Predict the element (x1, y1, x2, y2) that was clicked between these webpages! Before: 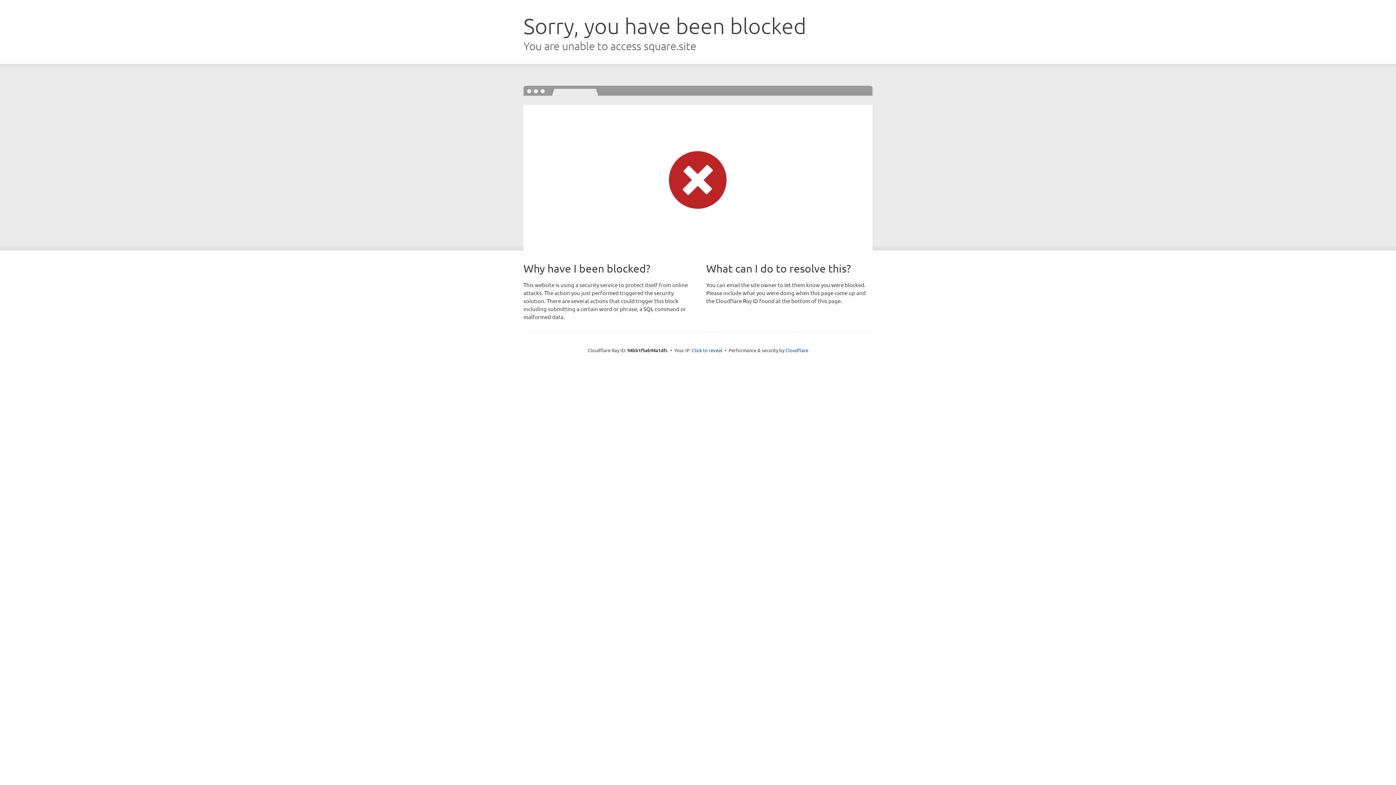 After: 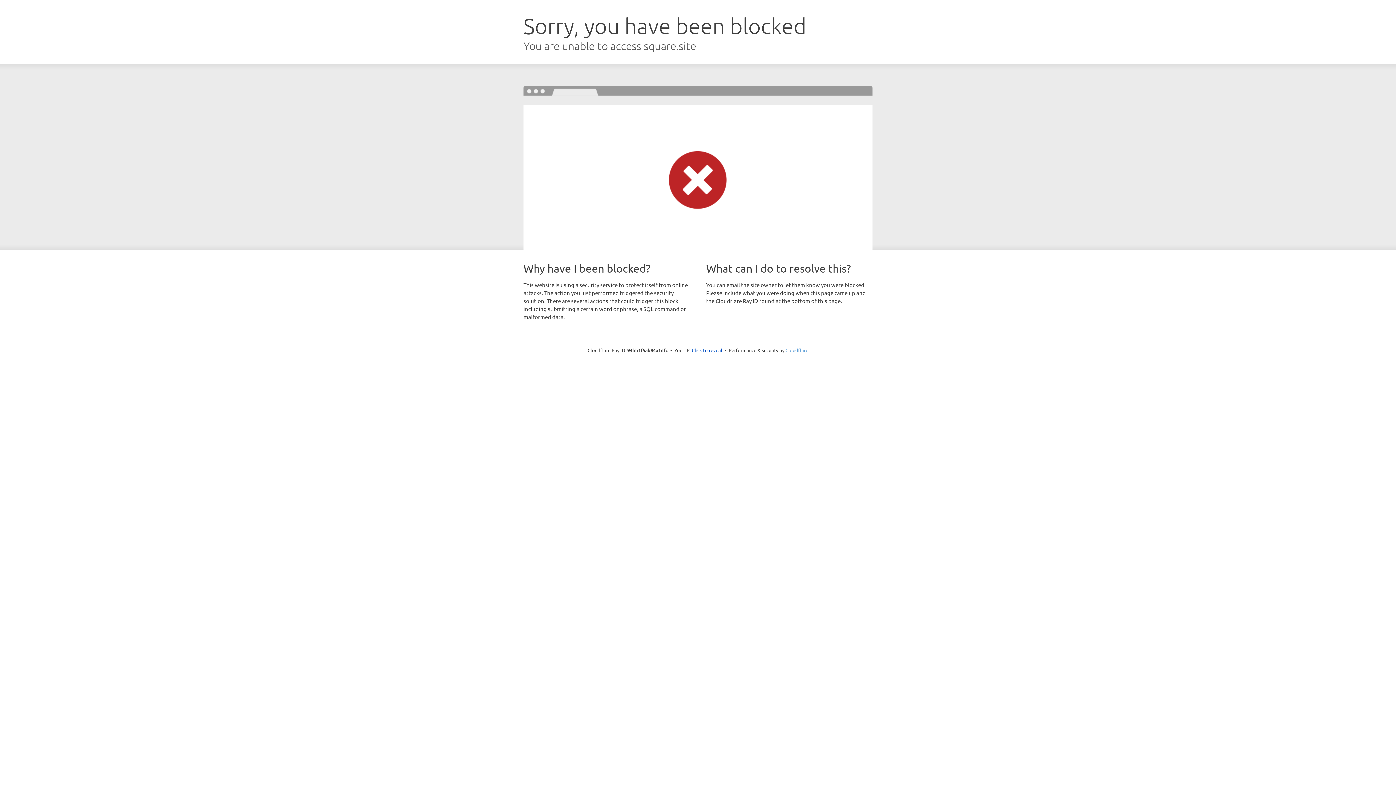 Action: bbox: (785, 347, 808, 353) label: Cloudflare